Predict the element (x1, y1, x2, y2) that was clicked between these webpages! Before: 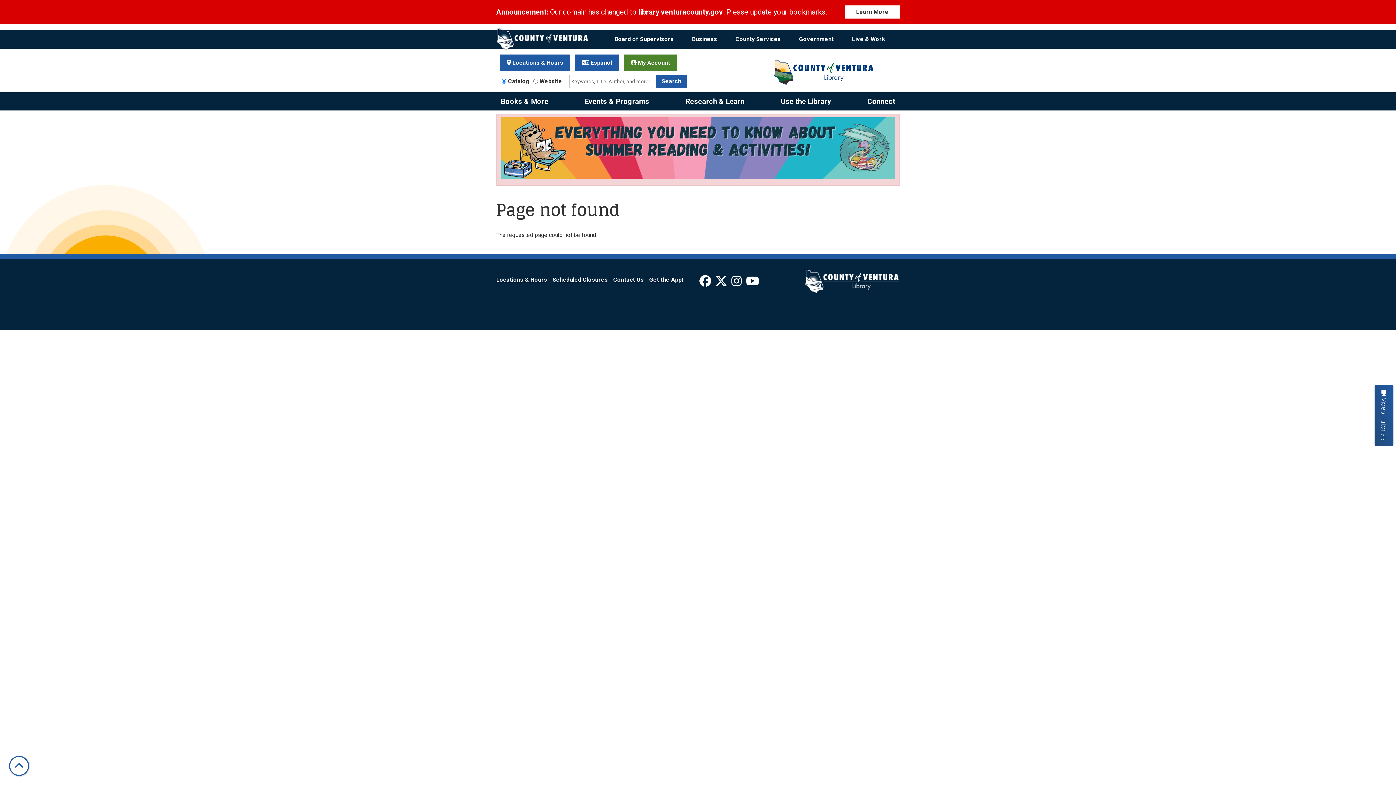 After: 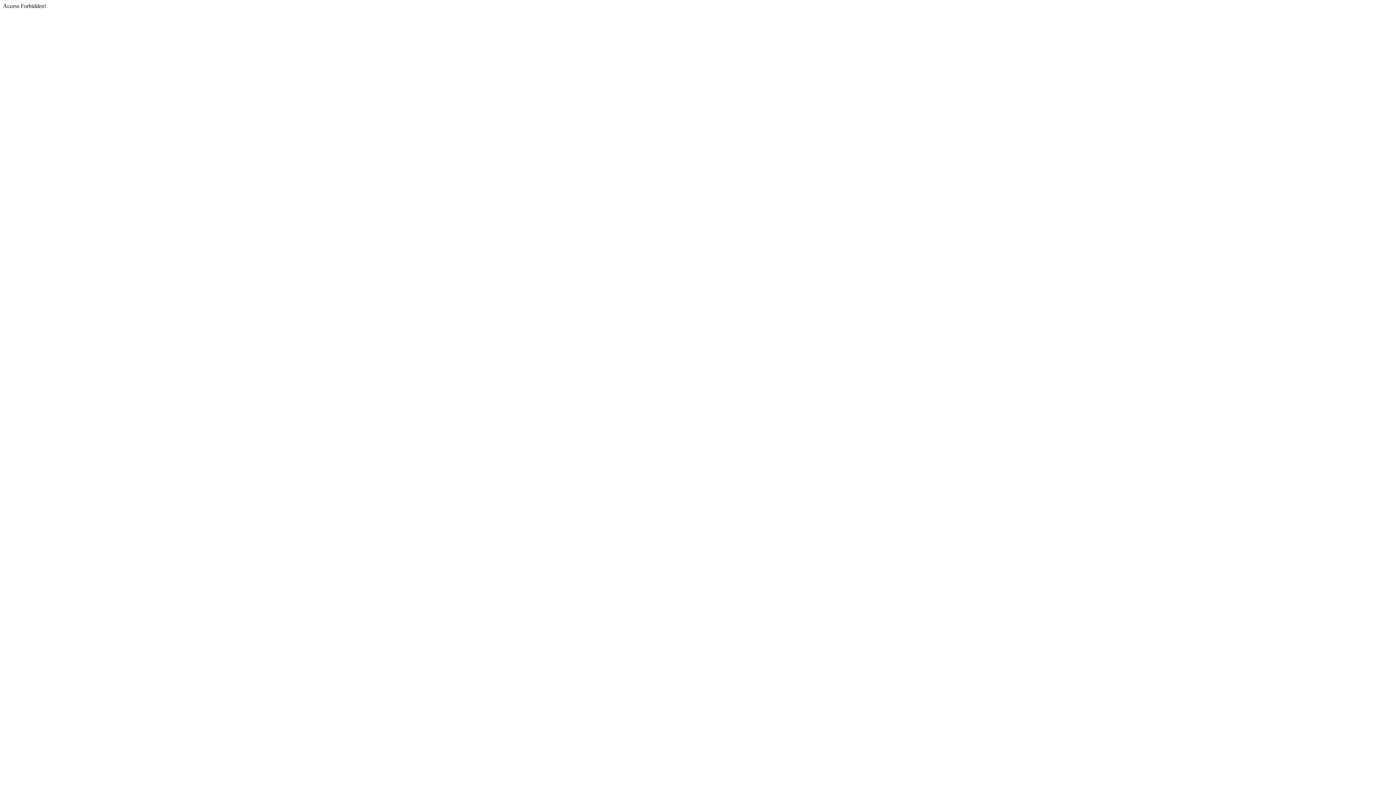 Action: label:  My Account bbox: (624, 54, 677, 71)